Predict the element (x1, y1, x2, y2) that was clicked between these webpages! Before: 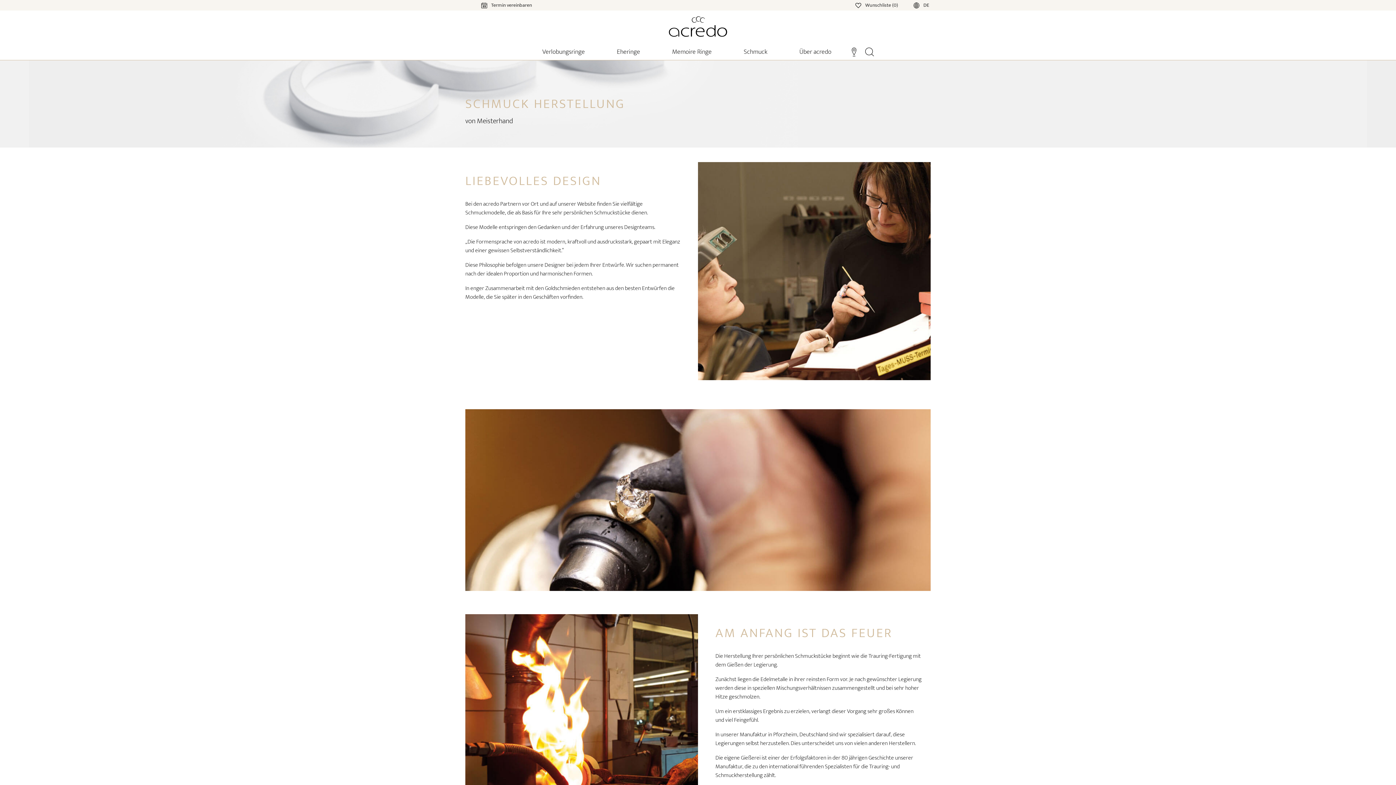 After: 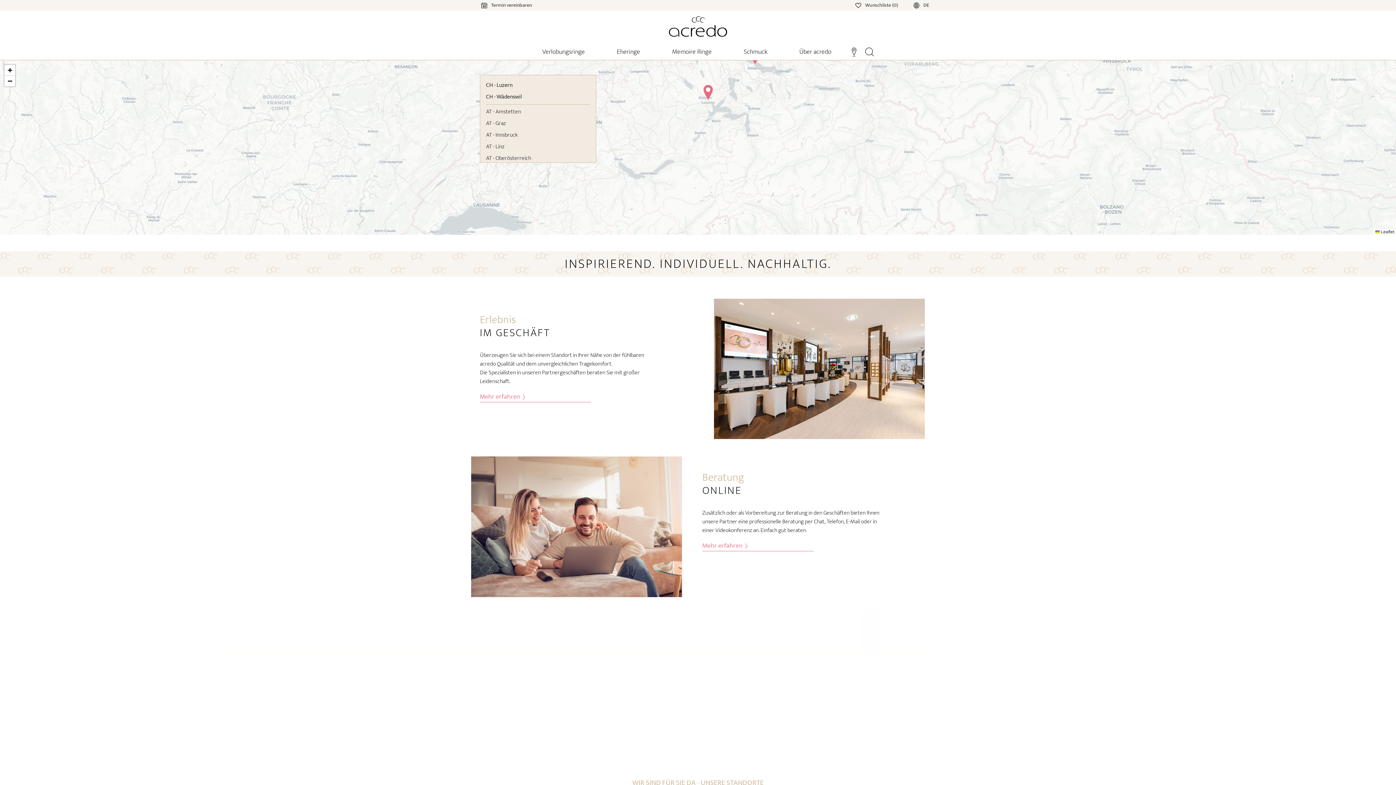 Action: label: Calendar bbox: (466, 0, 532, 9)